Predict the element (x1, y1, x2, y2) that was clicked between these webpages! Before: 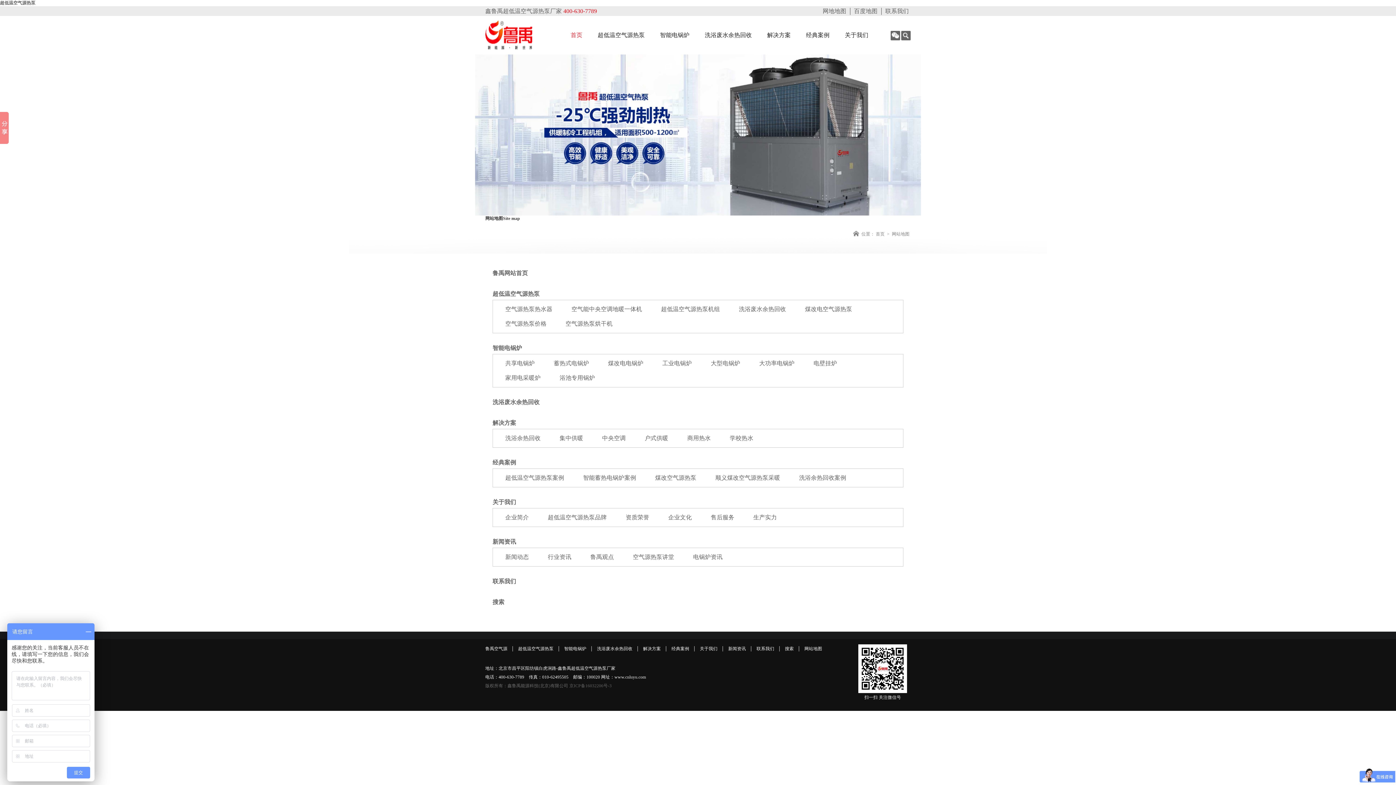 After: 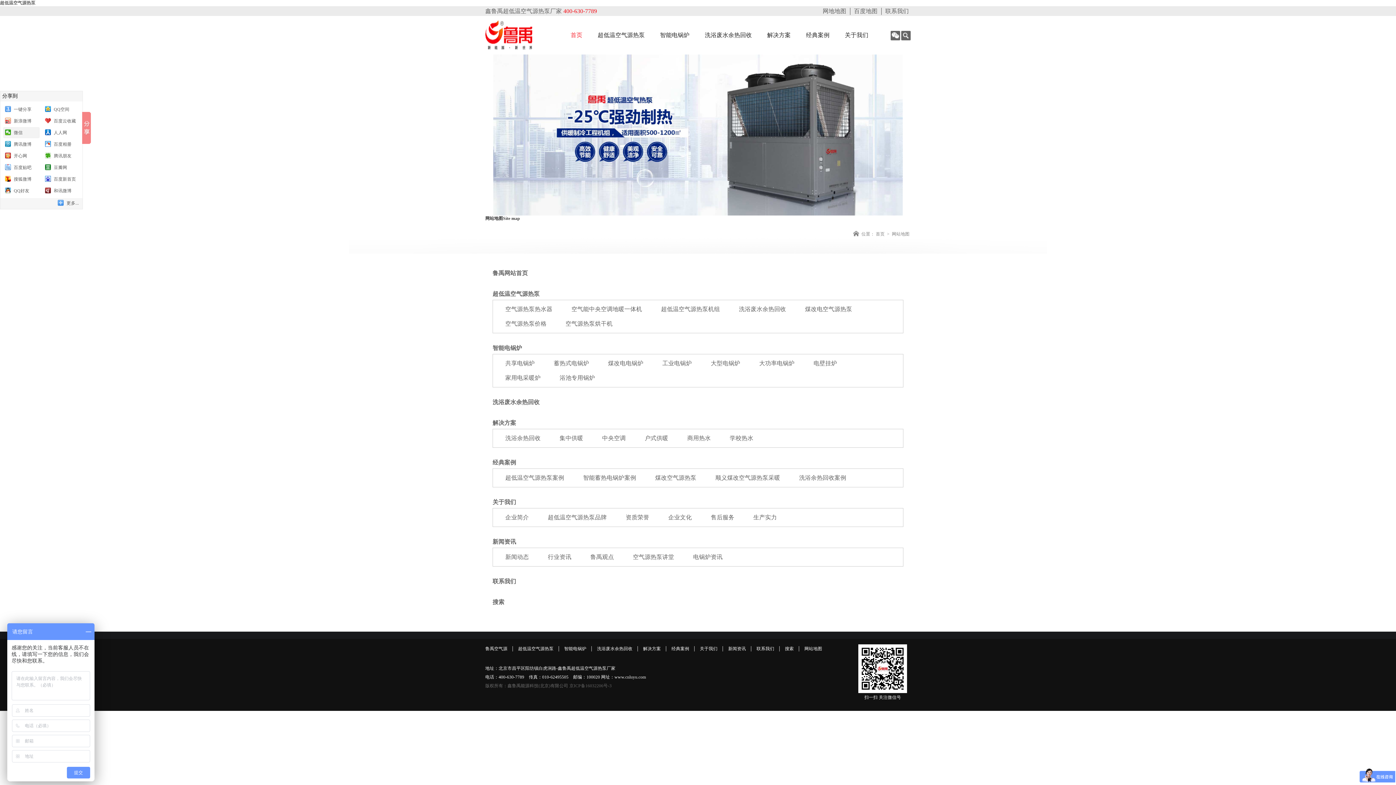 Action: bbox: (0, 112, 8, 144)